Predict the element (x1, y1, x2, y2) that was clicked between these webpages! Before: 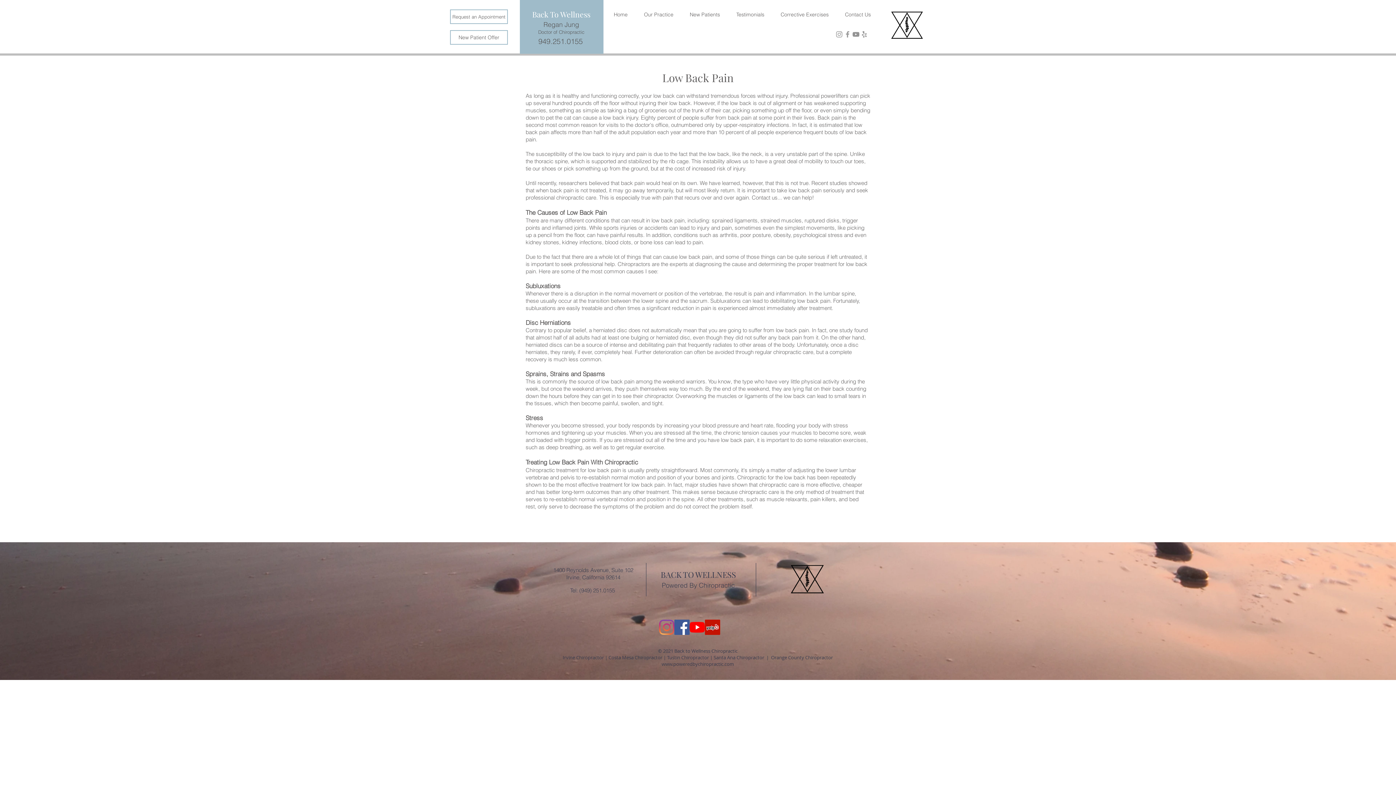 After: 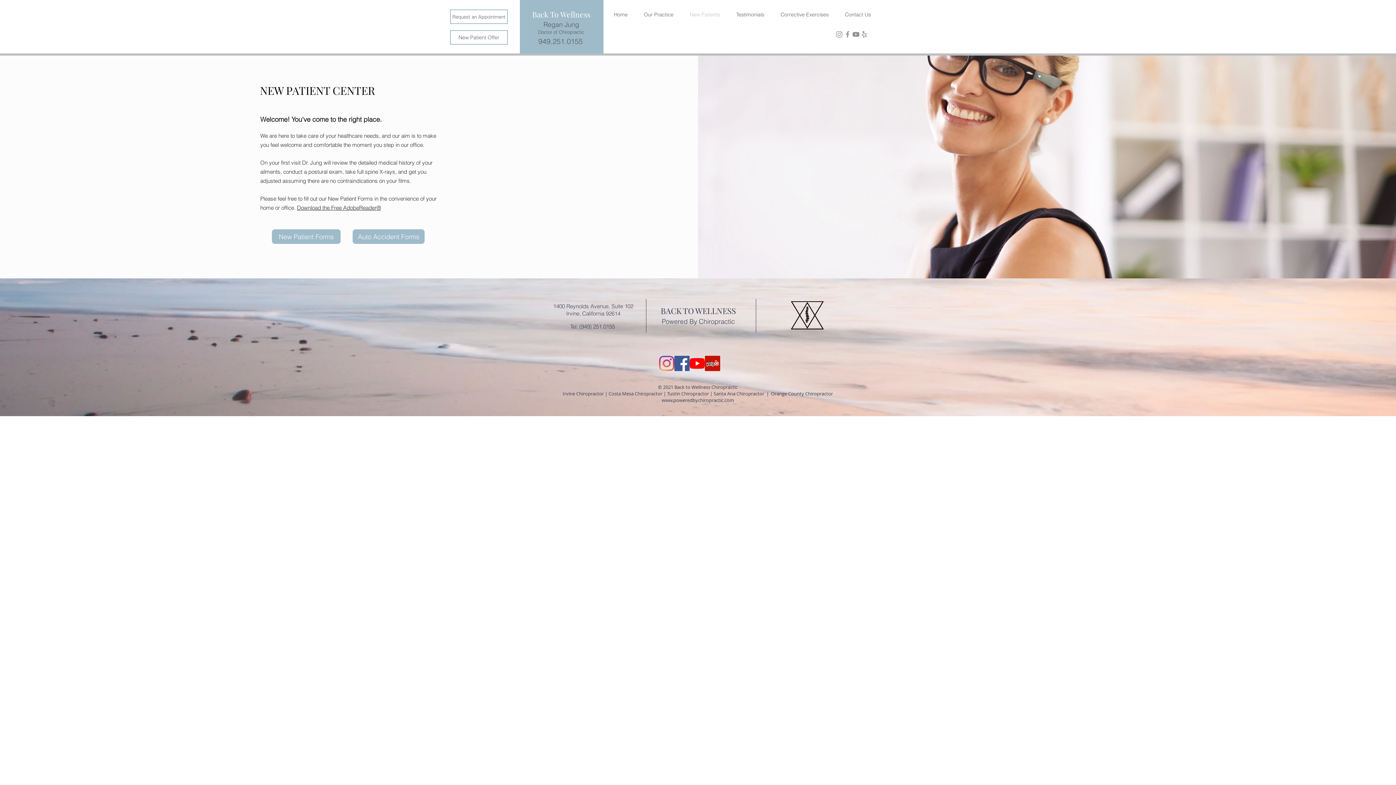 Action: bbox: (681, 5, 728, 23) label: New Patients